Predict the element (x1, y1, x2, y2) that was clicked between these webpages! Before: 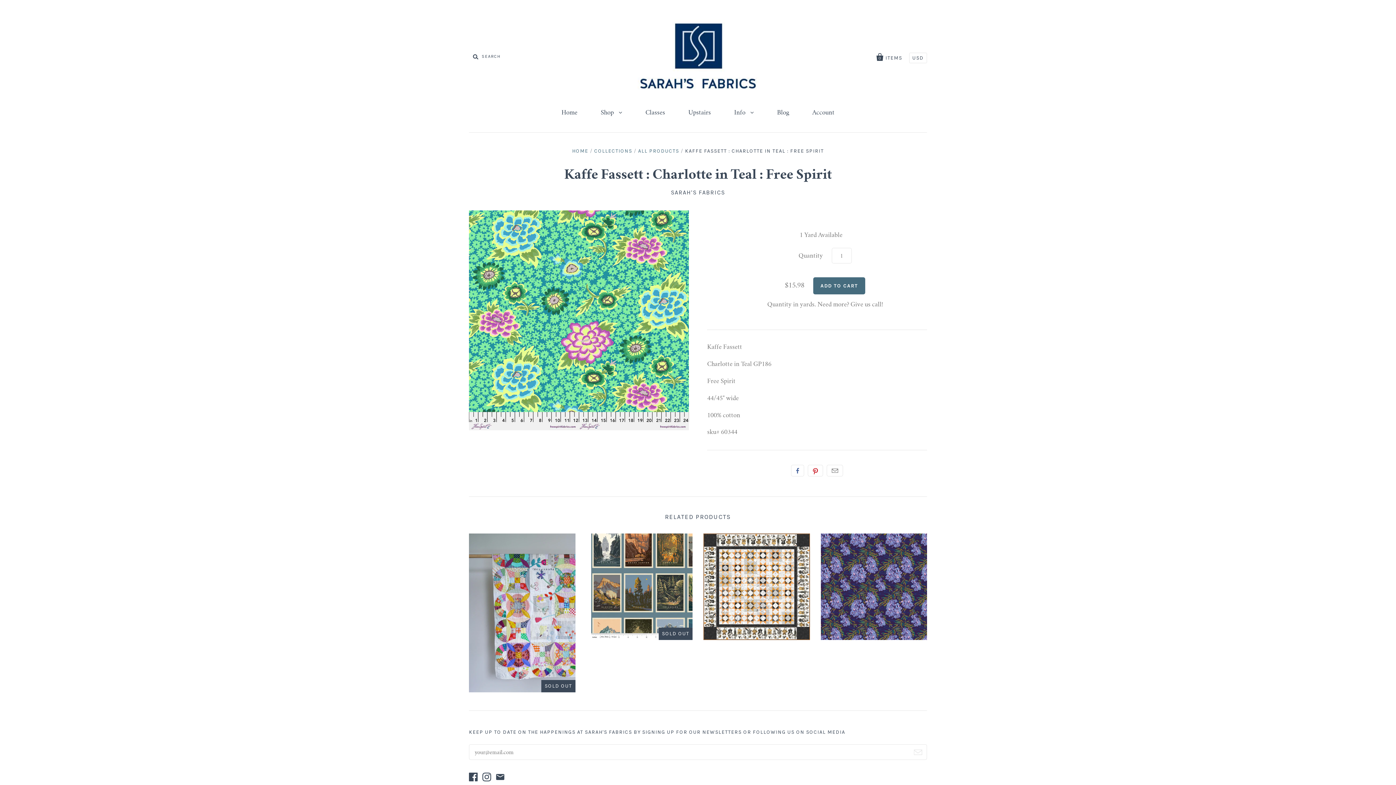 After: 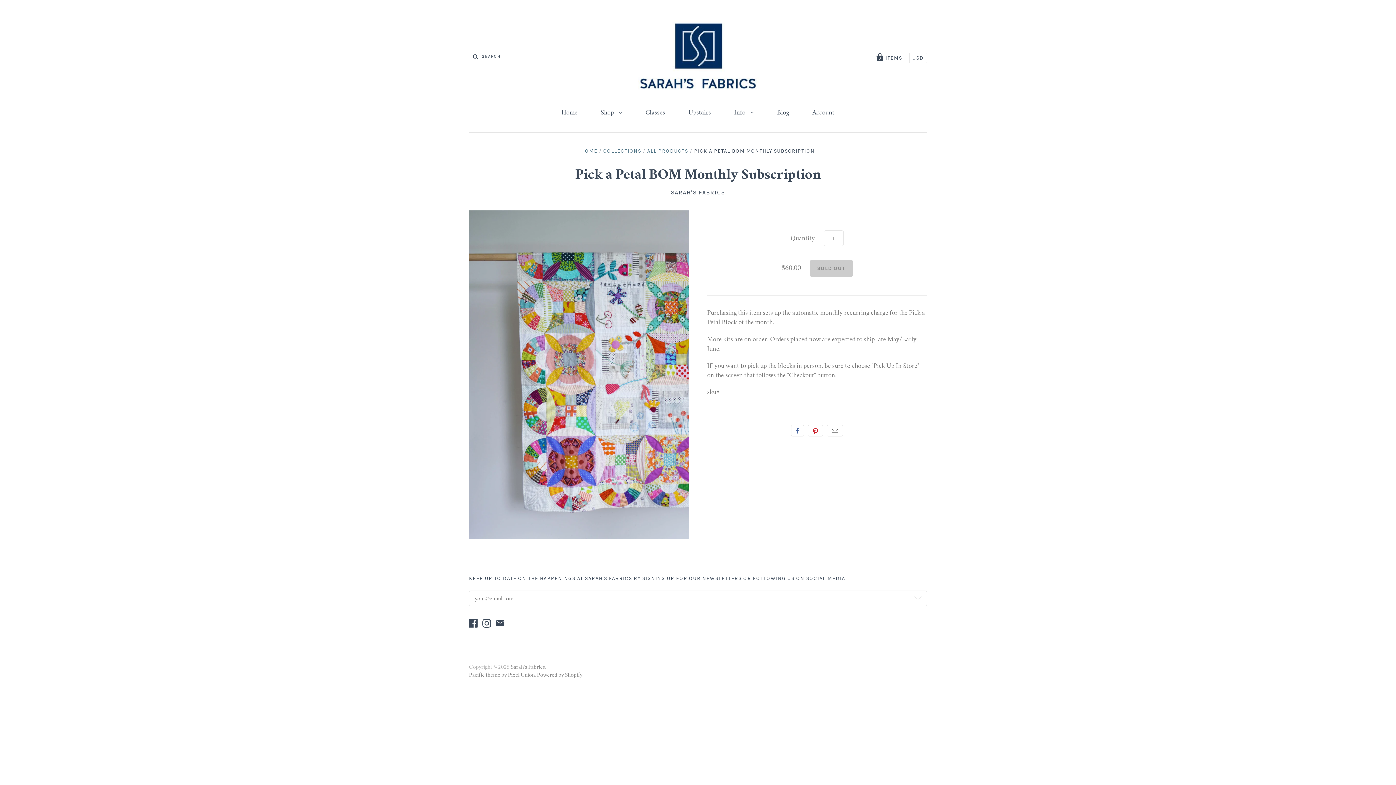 Action: bbox: (469, 533, 575, 692)